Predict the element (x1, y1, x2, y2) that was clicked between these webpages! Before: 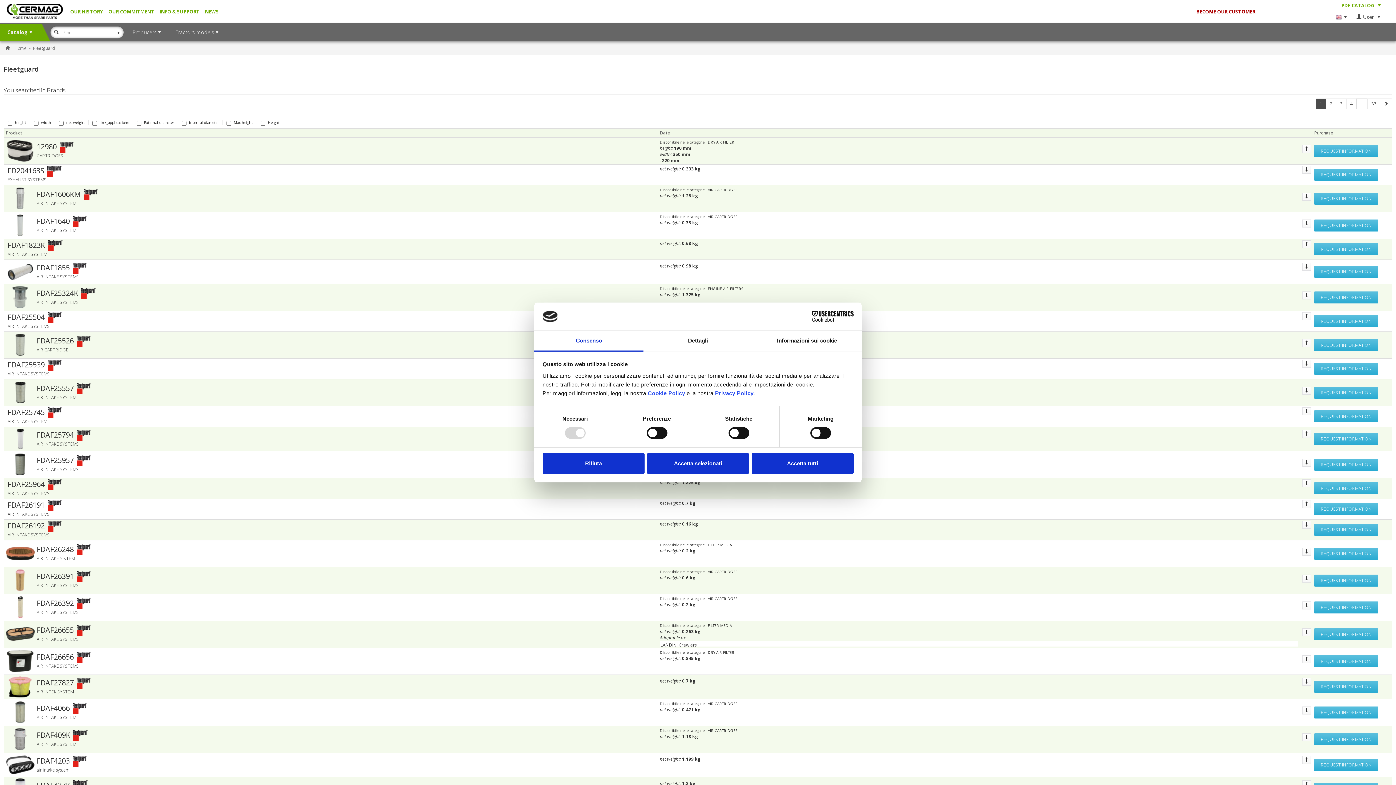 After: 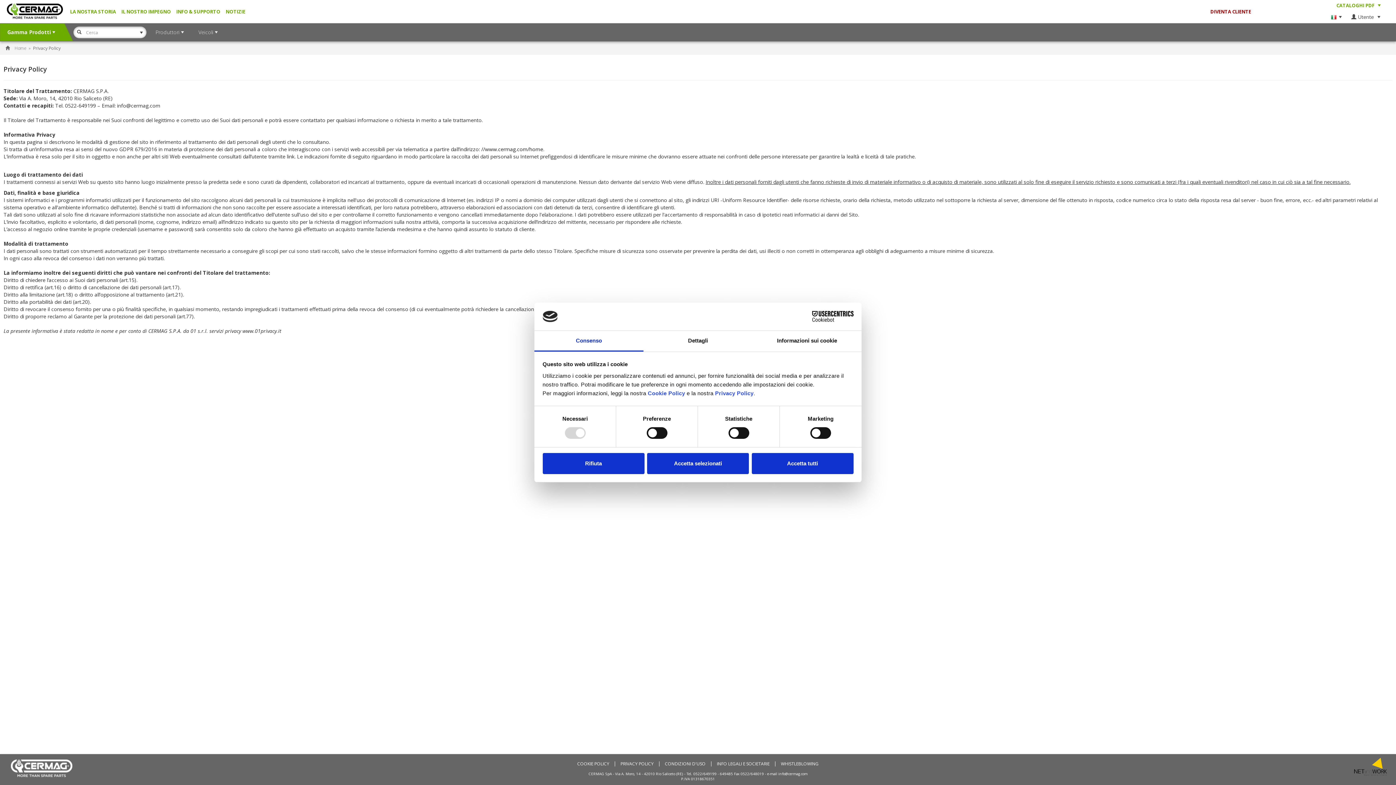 Action: label: Privacy Policy bbox: (715, 390, 753, 396)